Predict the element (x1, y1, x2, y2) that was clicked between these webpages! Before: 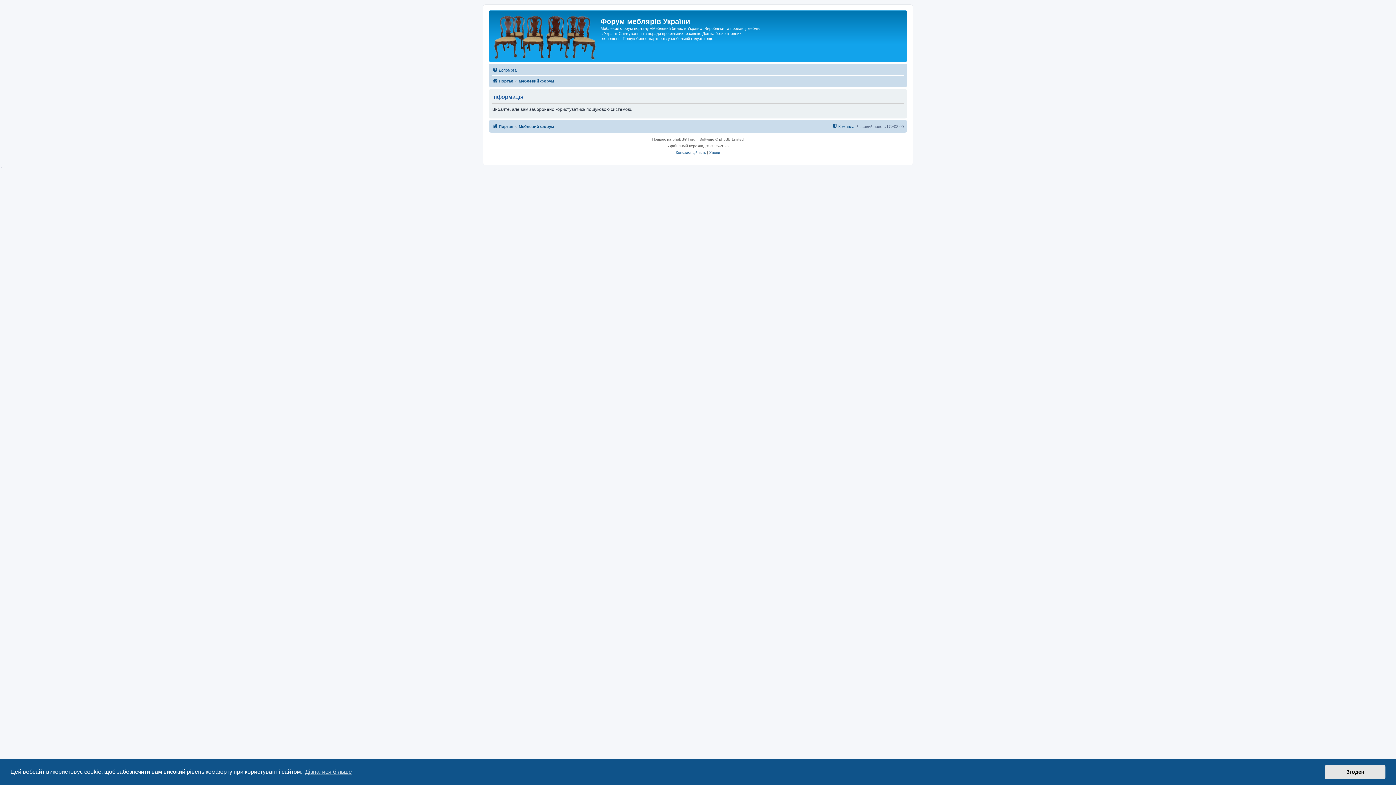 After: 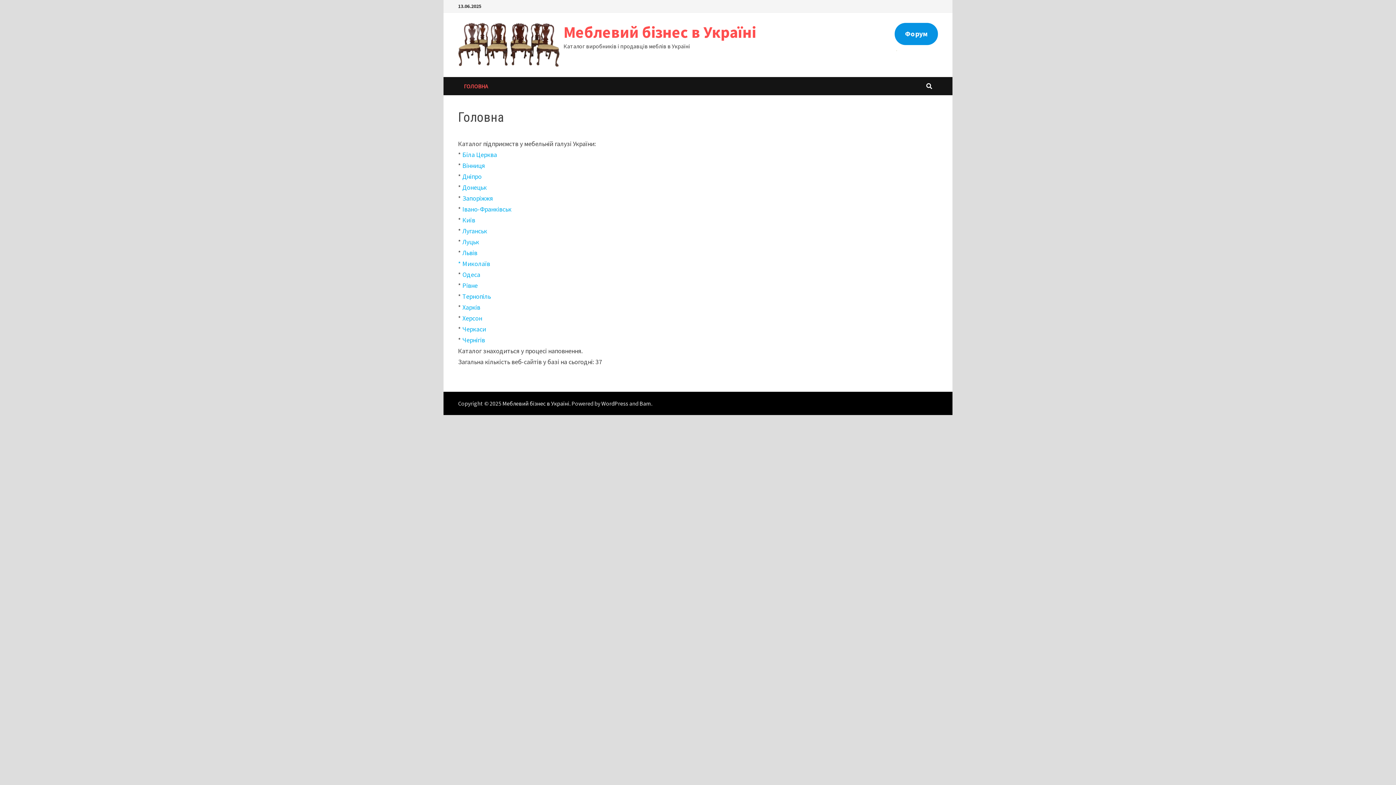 Action: bbox: (492, 76, 513, 85) label: Портал